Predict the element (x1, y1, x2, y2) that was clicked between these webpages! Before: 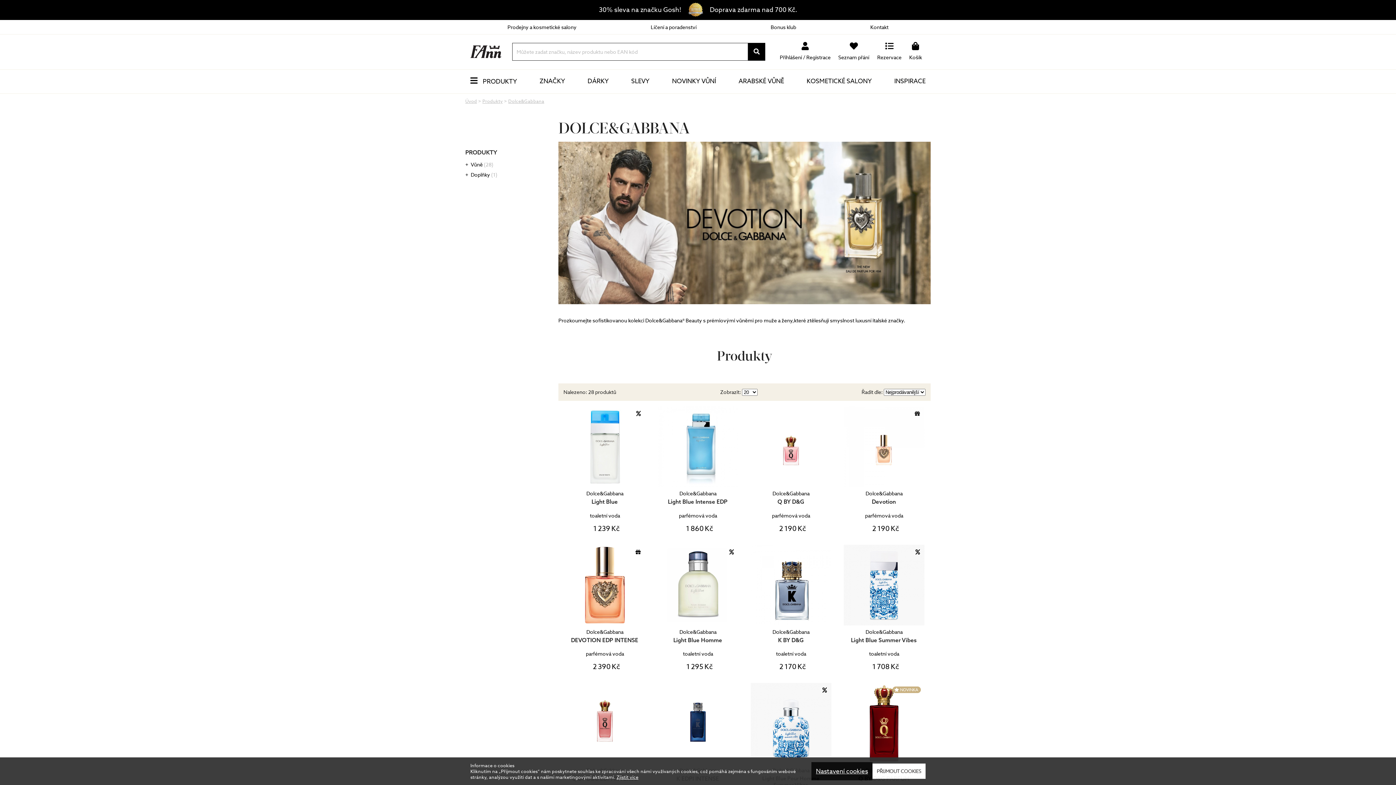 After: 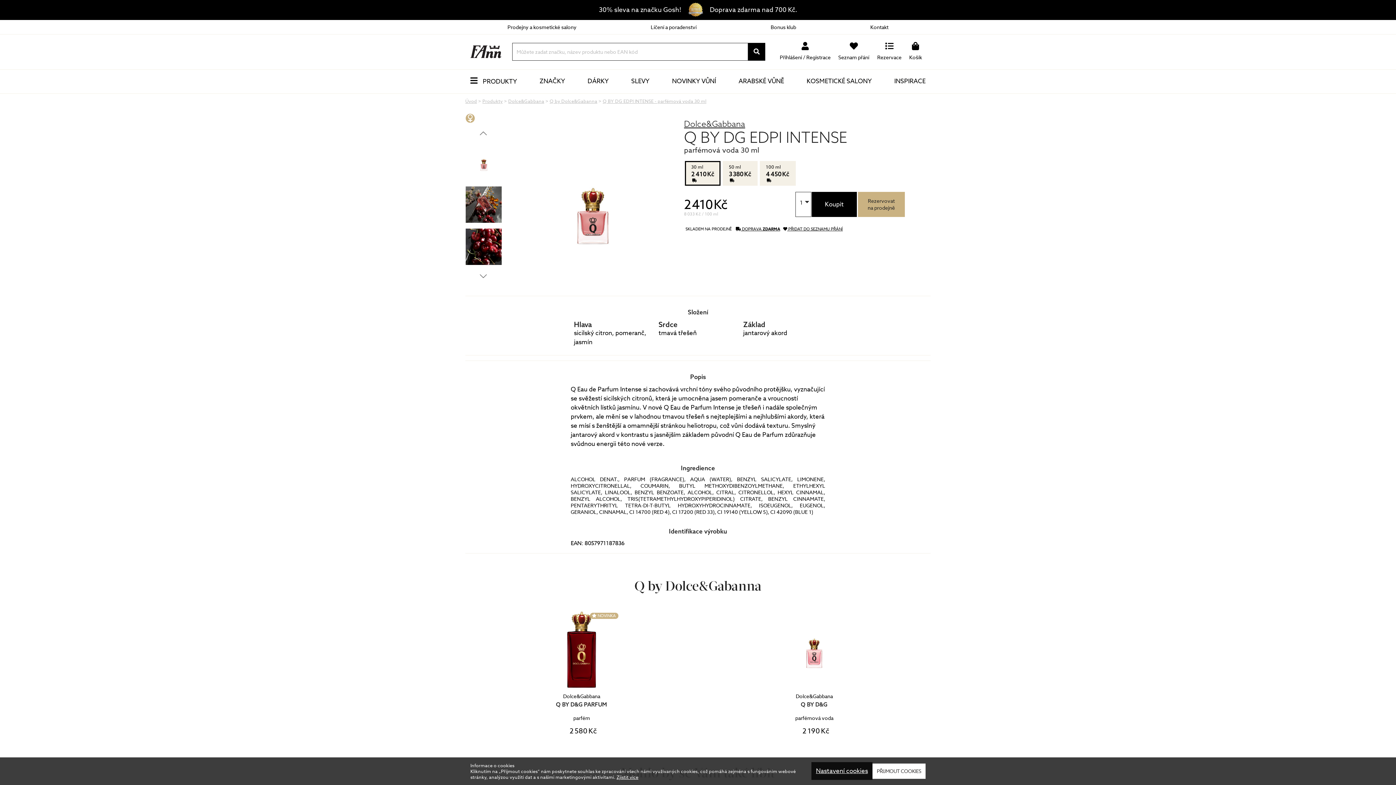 Action: bbox: (564, 683, 645, 821) label: Dolce&Gabbana
Q BY D&G EDPI INTENSE
parfémová voda
2 410 Kč